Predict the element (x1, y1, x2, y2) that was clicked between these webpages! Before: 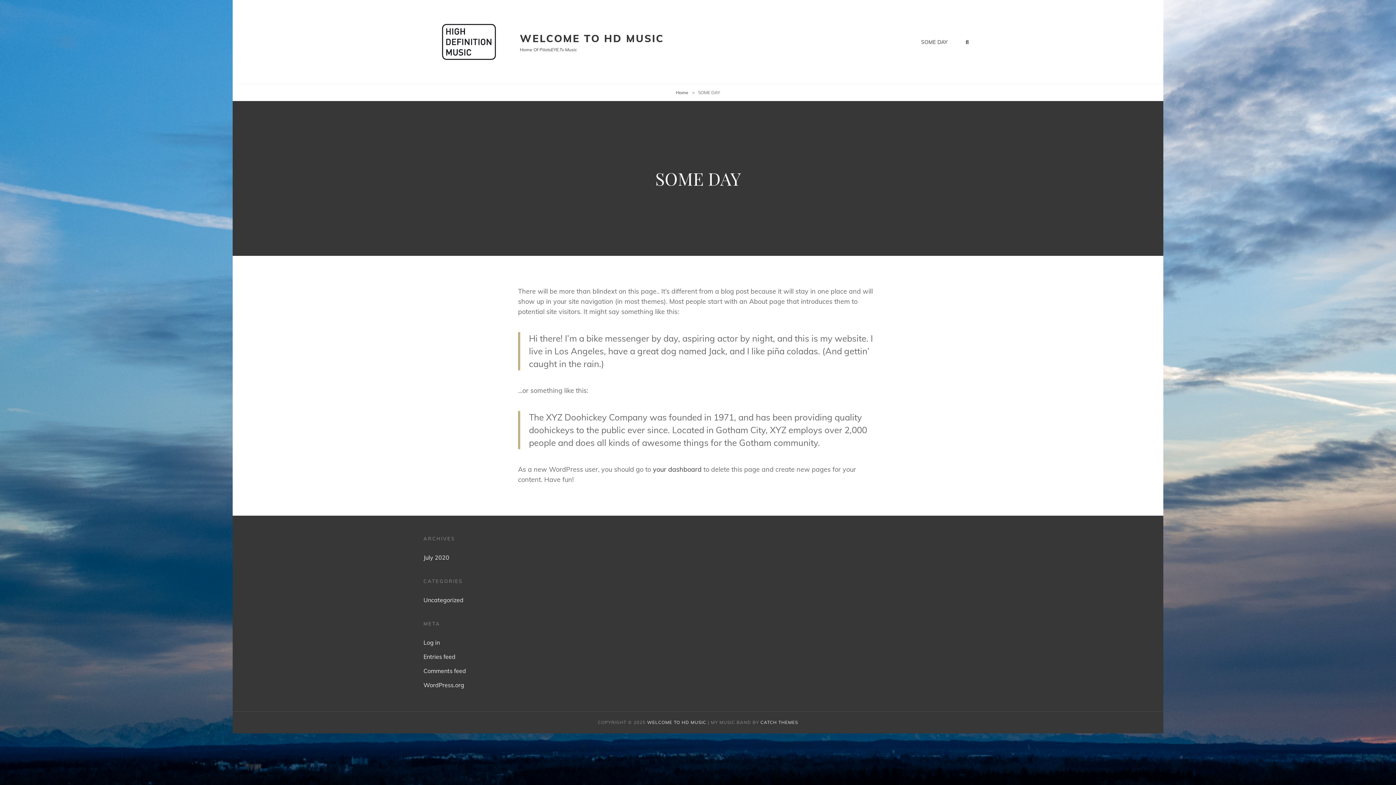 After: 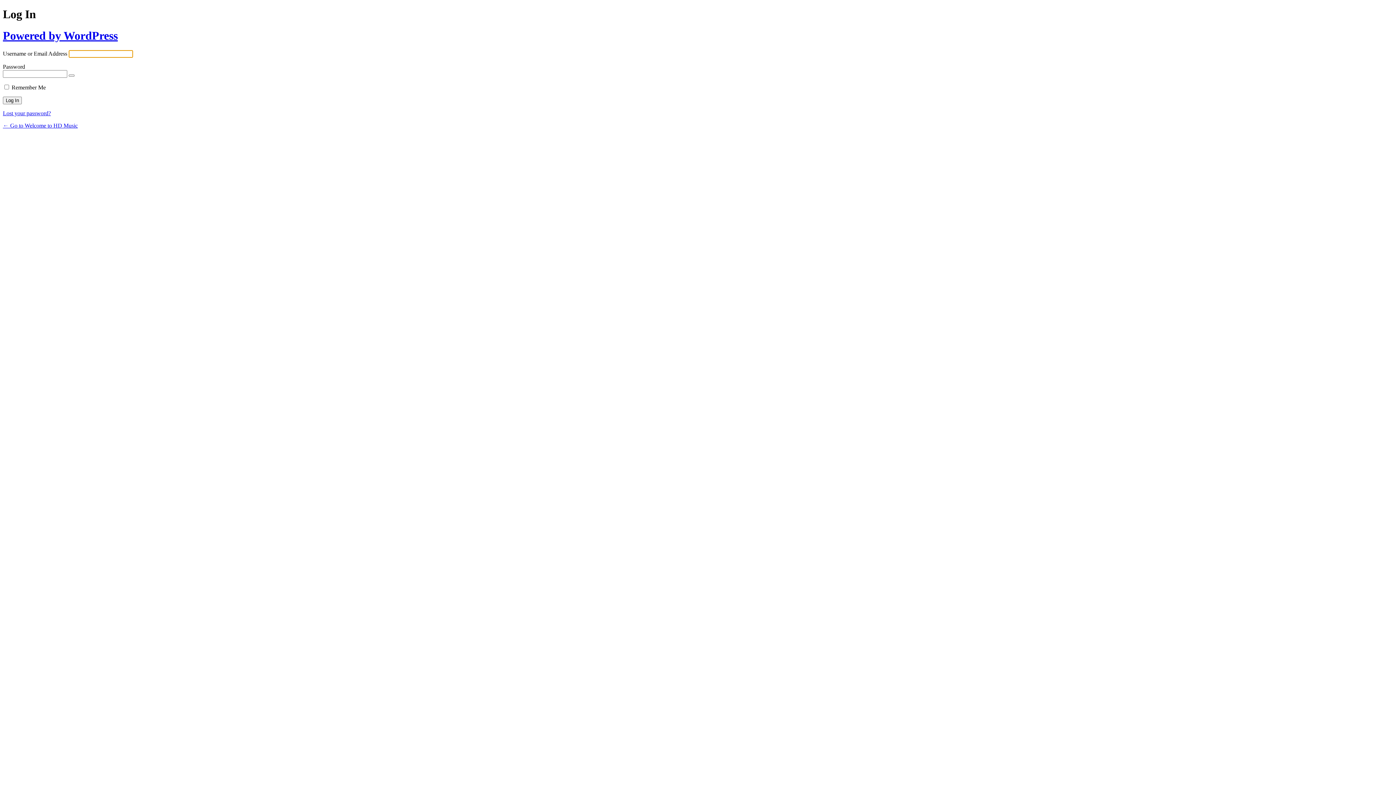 Action: label: Log in bbox: (423, 639, 440, 646)